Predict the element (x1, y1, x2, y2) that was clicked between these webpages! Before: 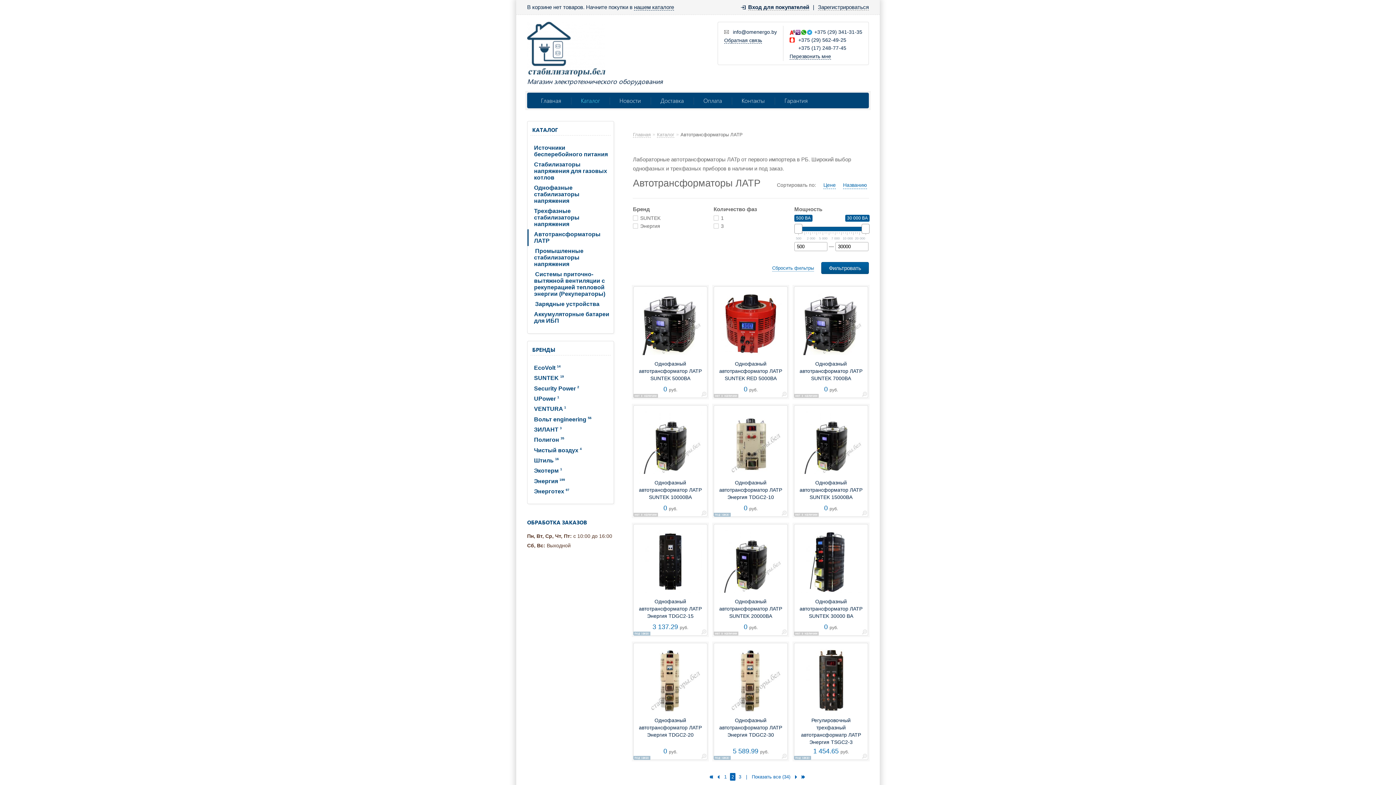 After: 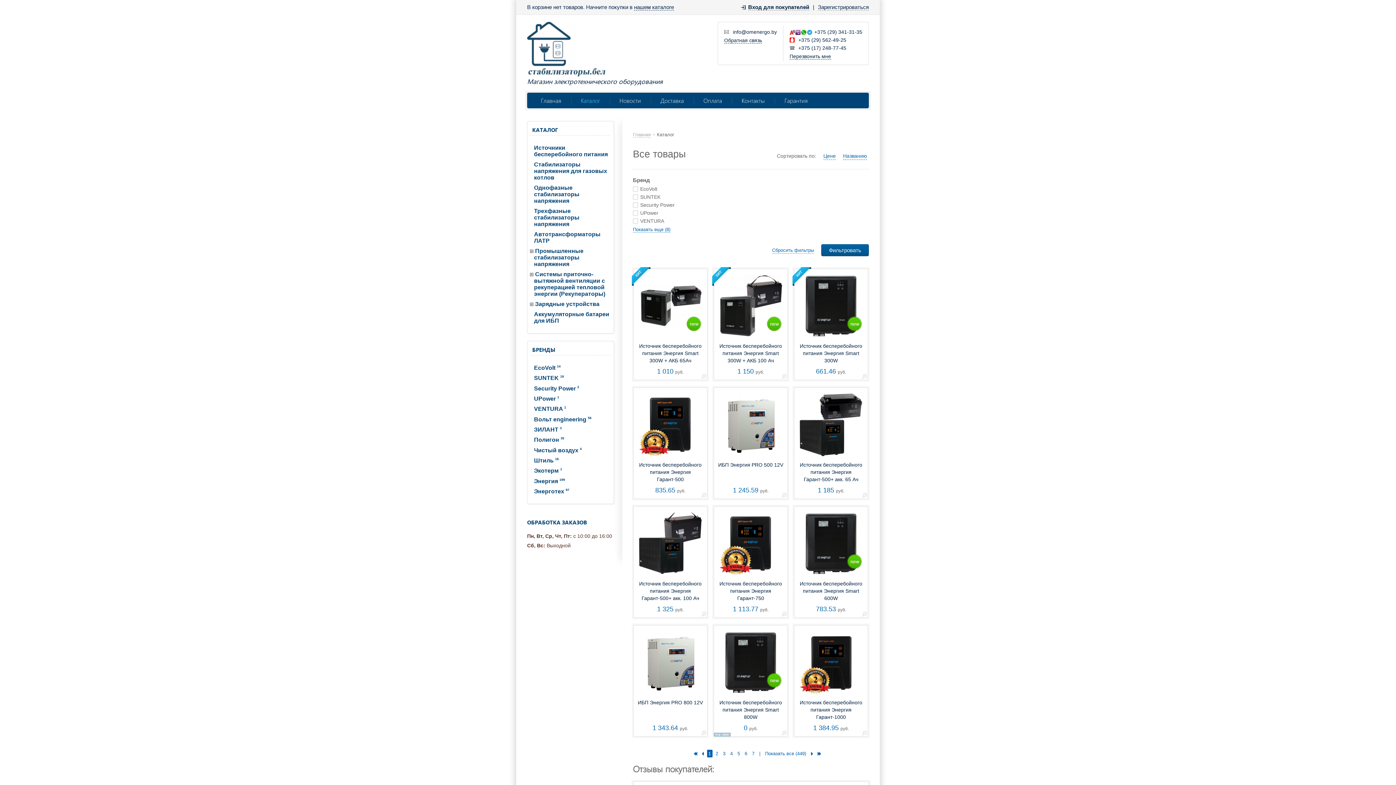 Action: label: Каталог bbox: (571, 93, 609, 108)